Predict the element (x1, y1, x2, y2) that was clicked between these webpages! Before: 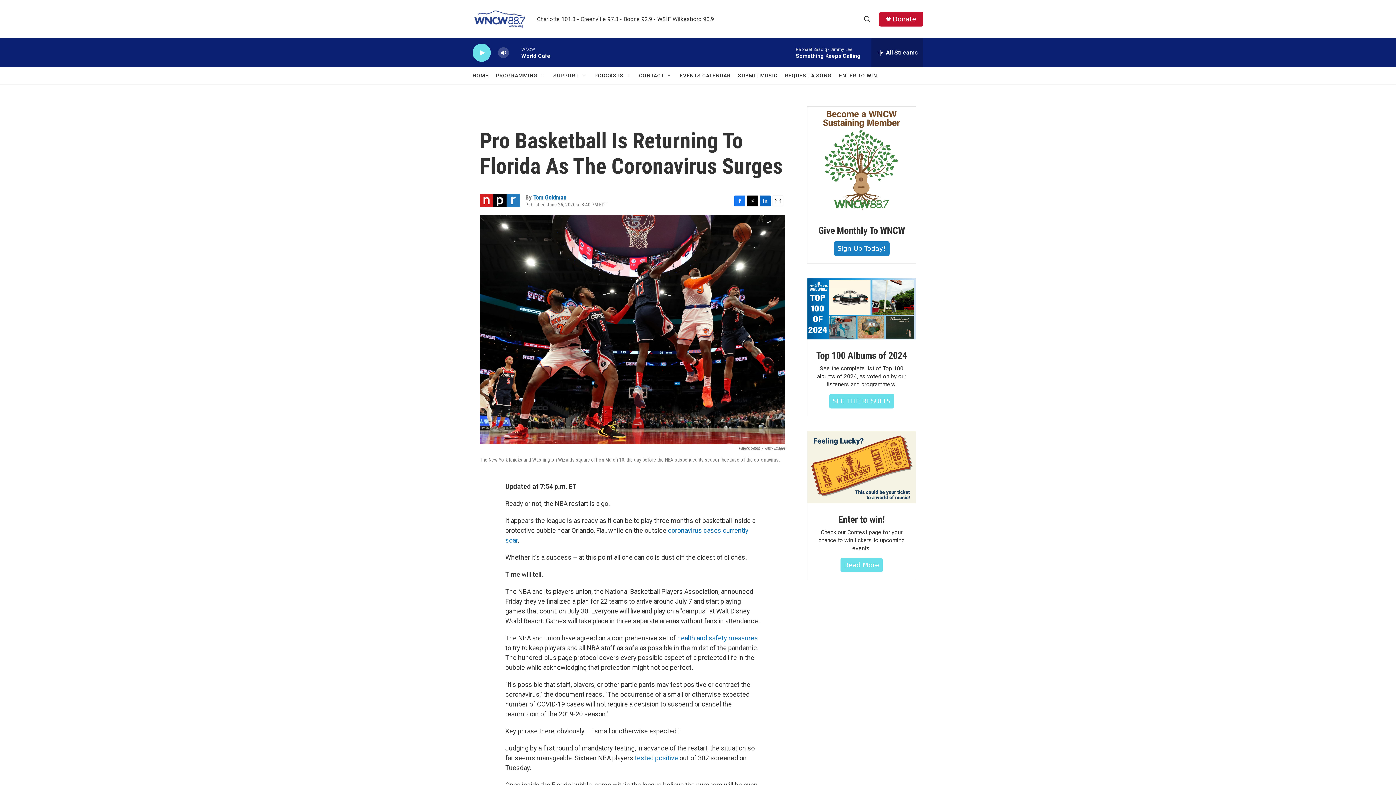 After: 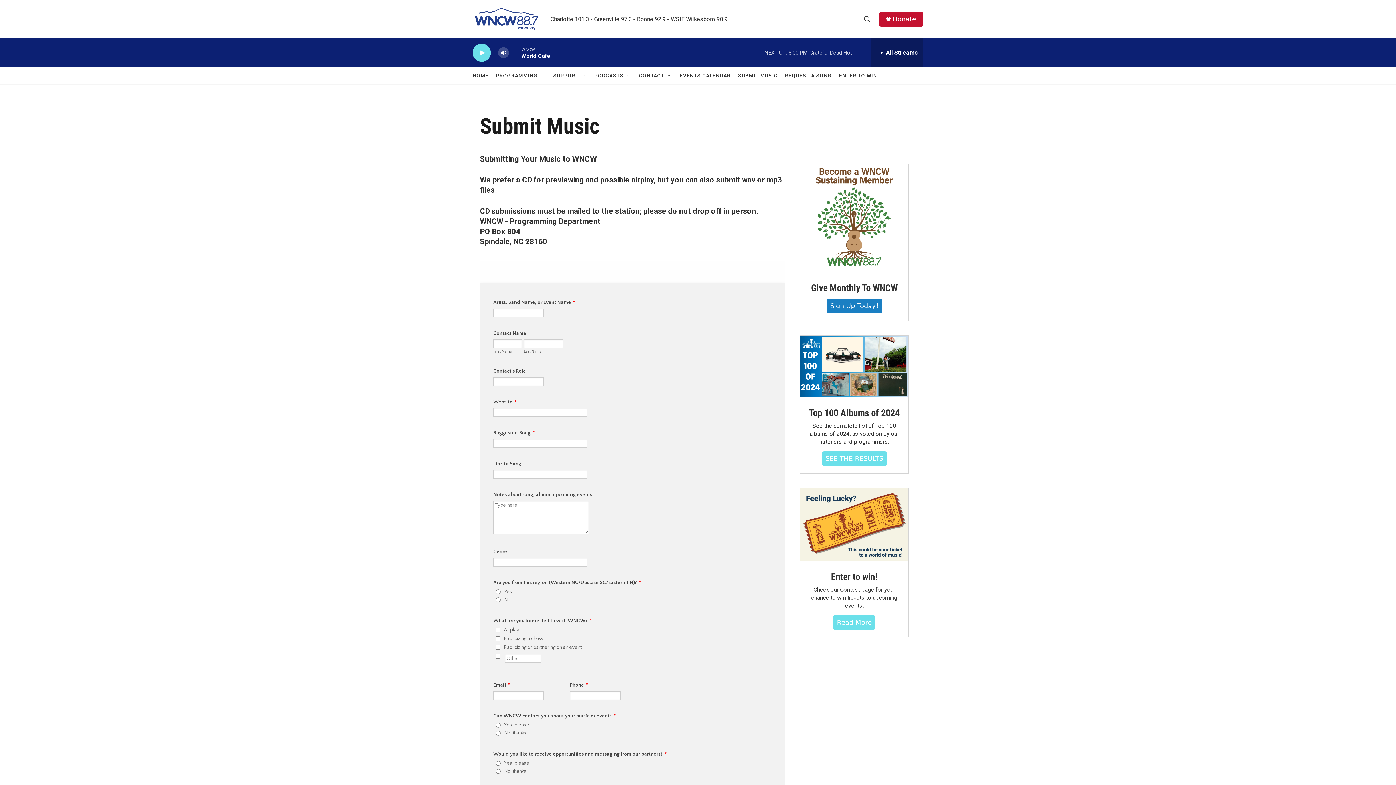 Action: label: SUBMIT MUSIC bbox: (738, 67, 777, 84)